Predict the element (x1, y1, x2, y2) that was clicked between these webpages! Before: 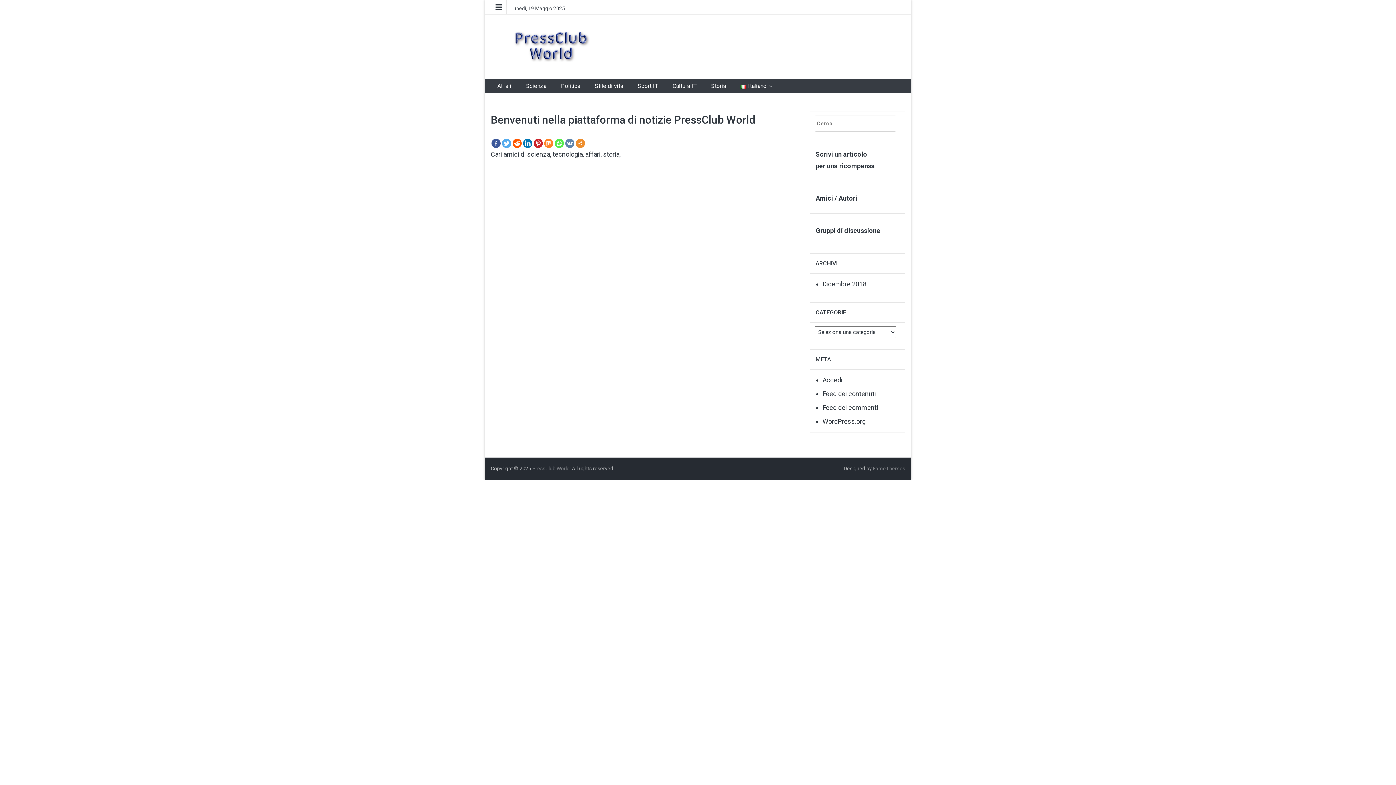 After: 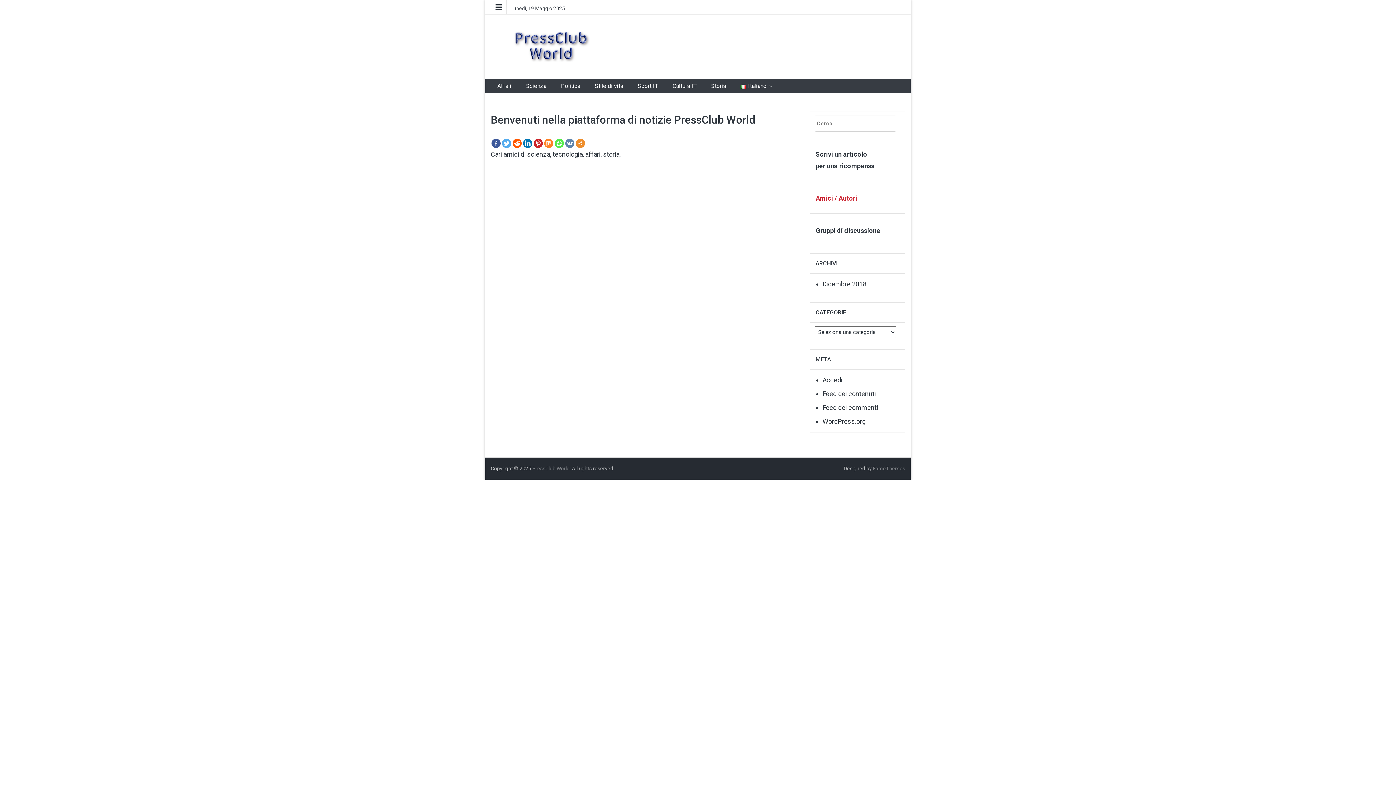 Action: label: Amici / Autori bbox: (815, 194, 857, 202)